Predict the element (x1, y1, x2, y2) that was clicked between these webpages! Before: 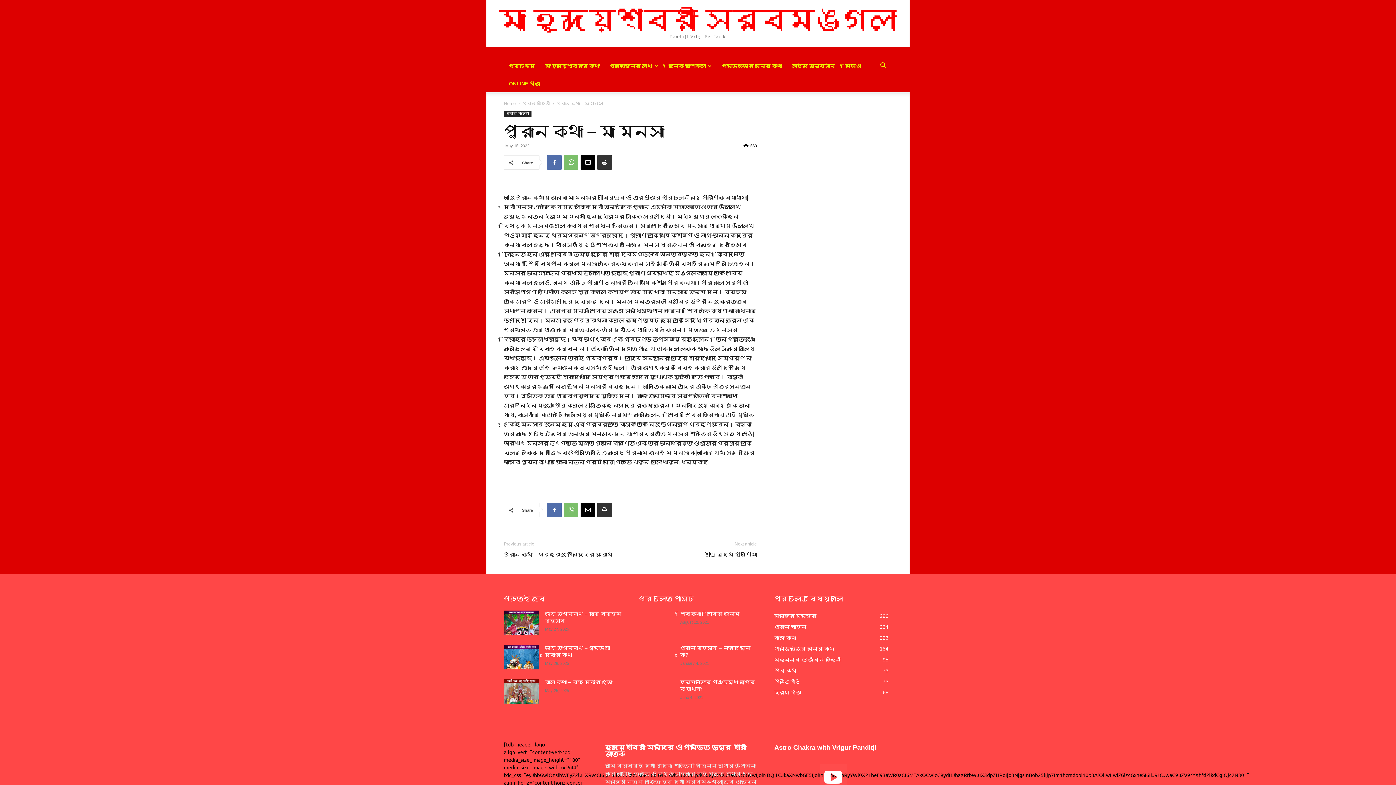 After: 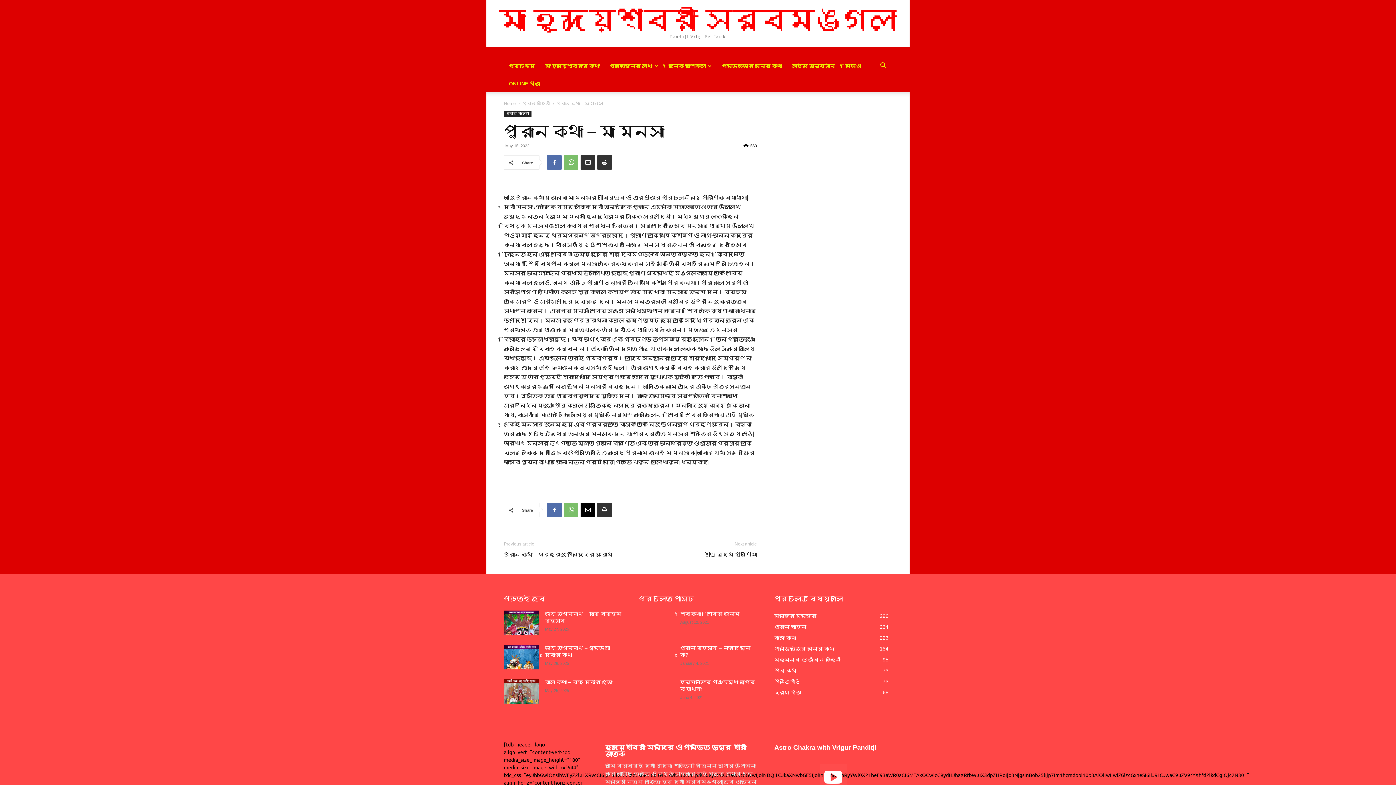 Action: bbox: (580, 155, 595, 169)